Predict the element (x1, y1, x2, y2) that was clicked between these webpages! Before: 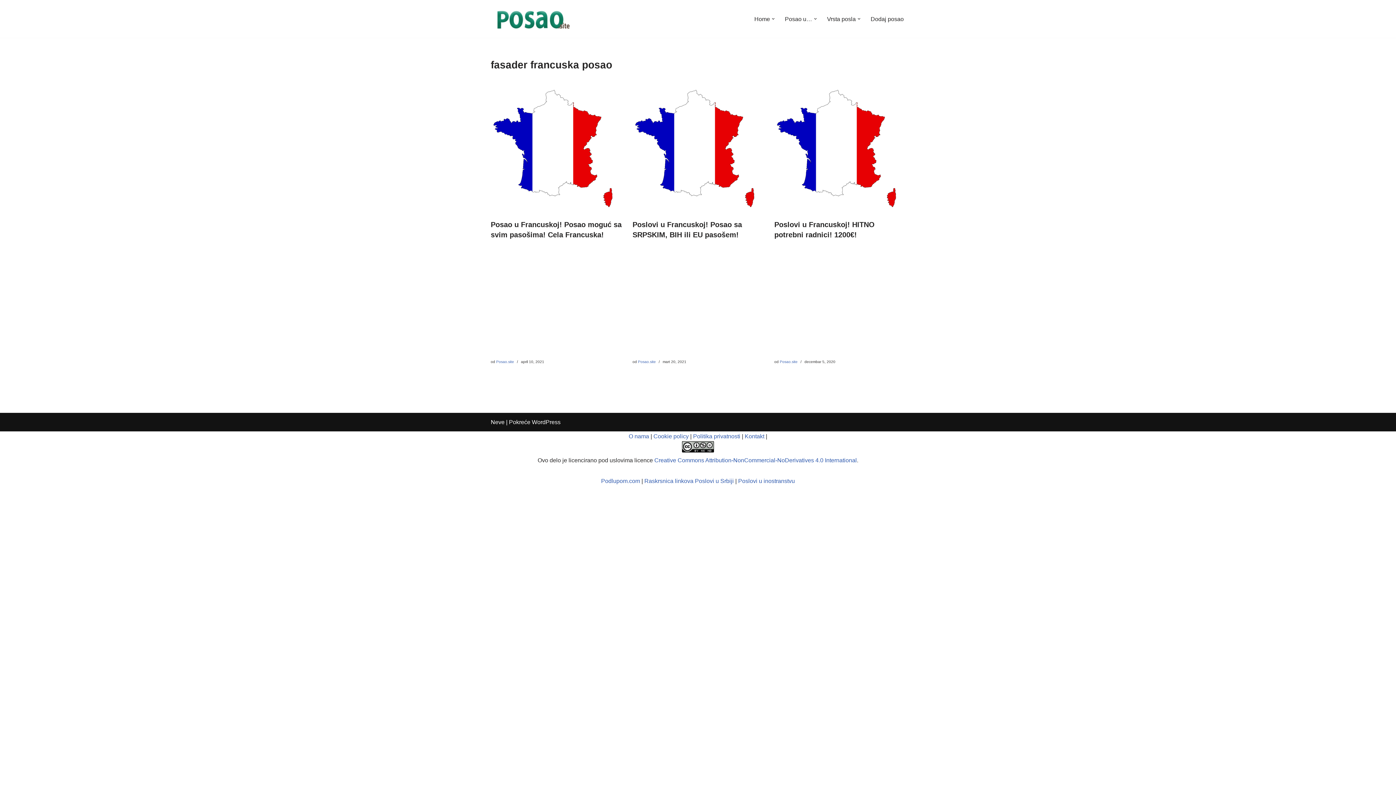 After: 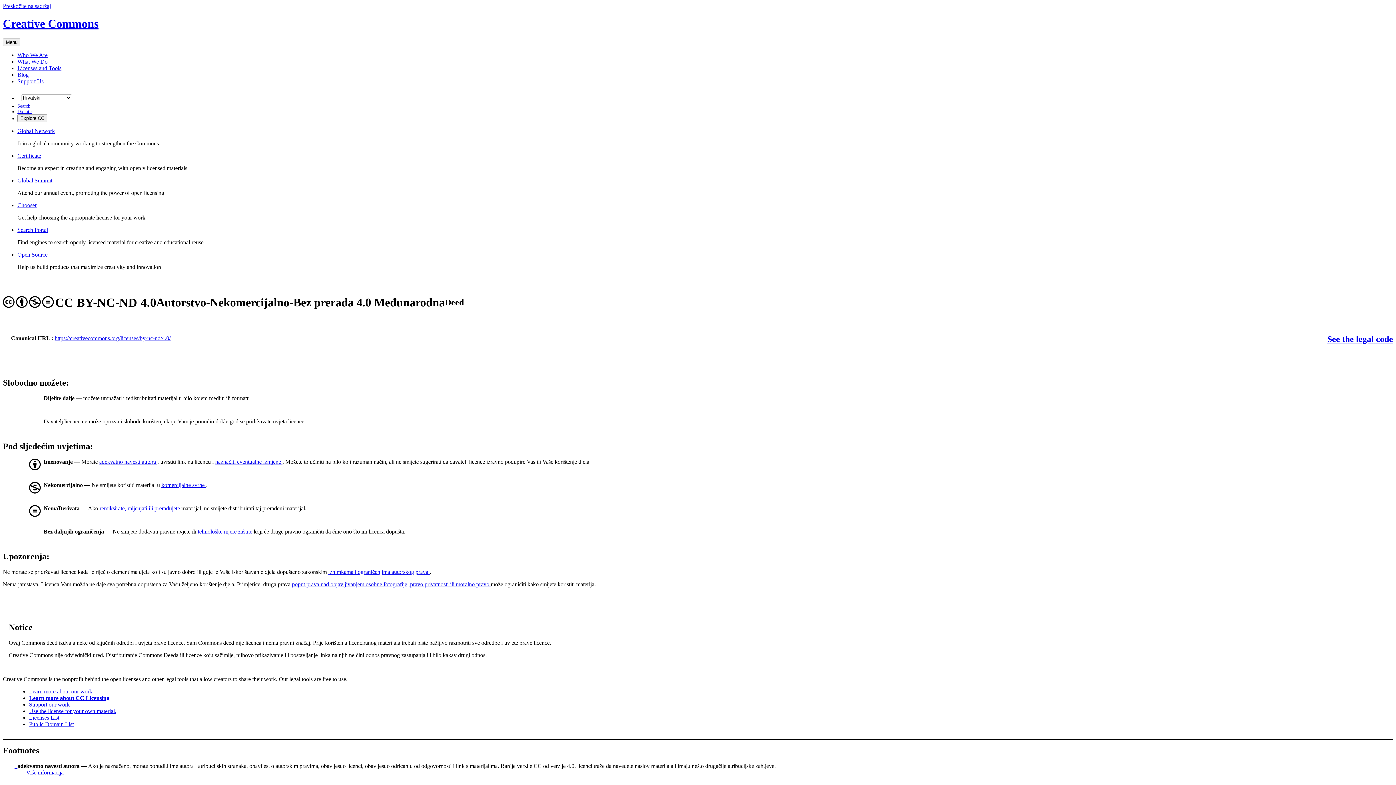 Action: label: Creative Commons Attribution-NonCommercial-NoDerivatives 4.0 International bbox: (654, 457, 857, 463)